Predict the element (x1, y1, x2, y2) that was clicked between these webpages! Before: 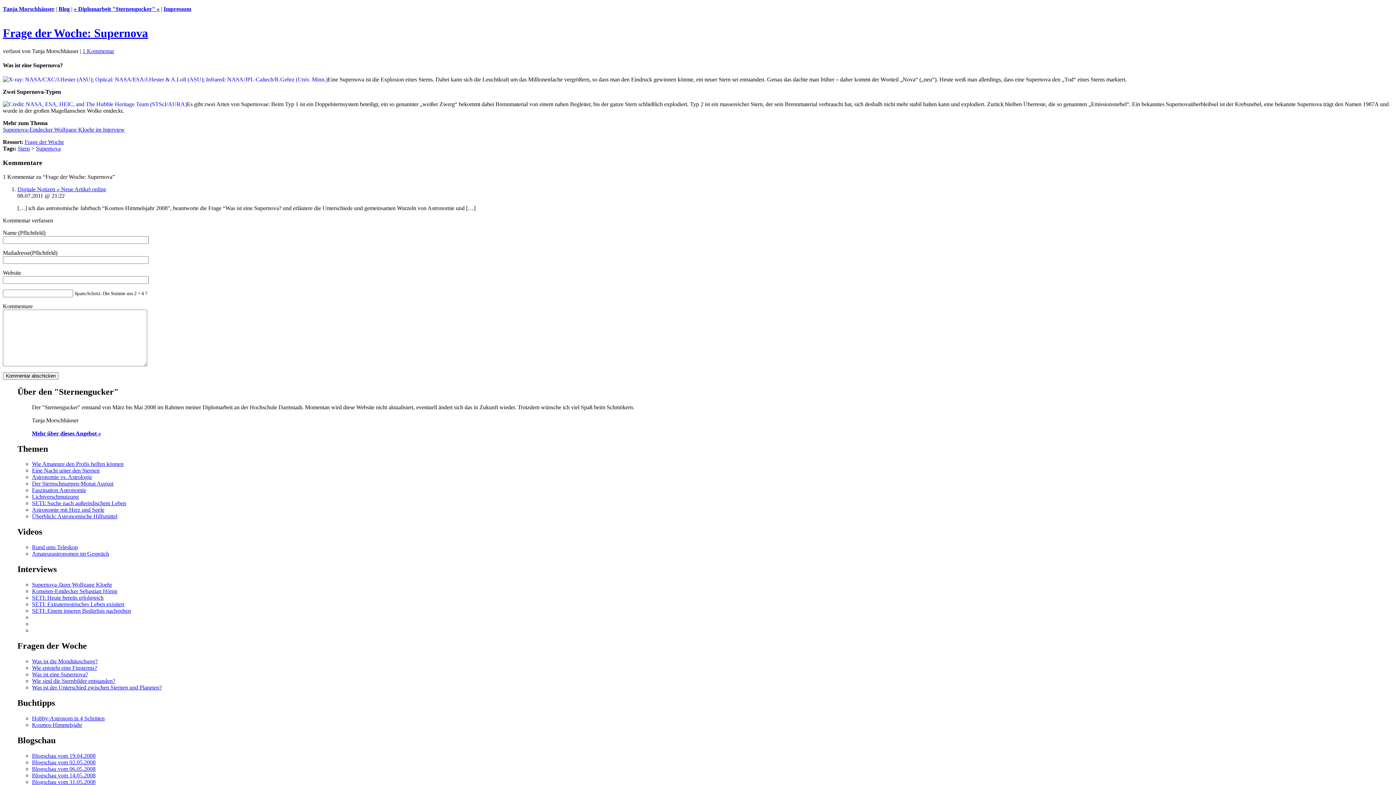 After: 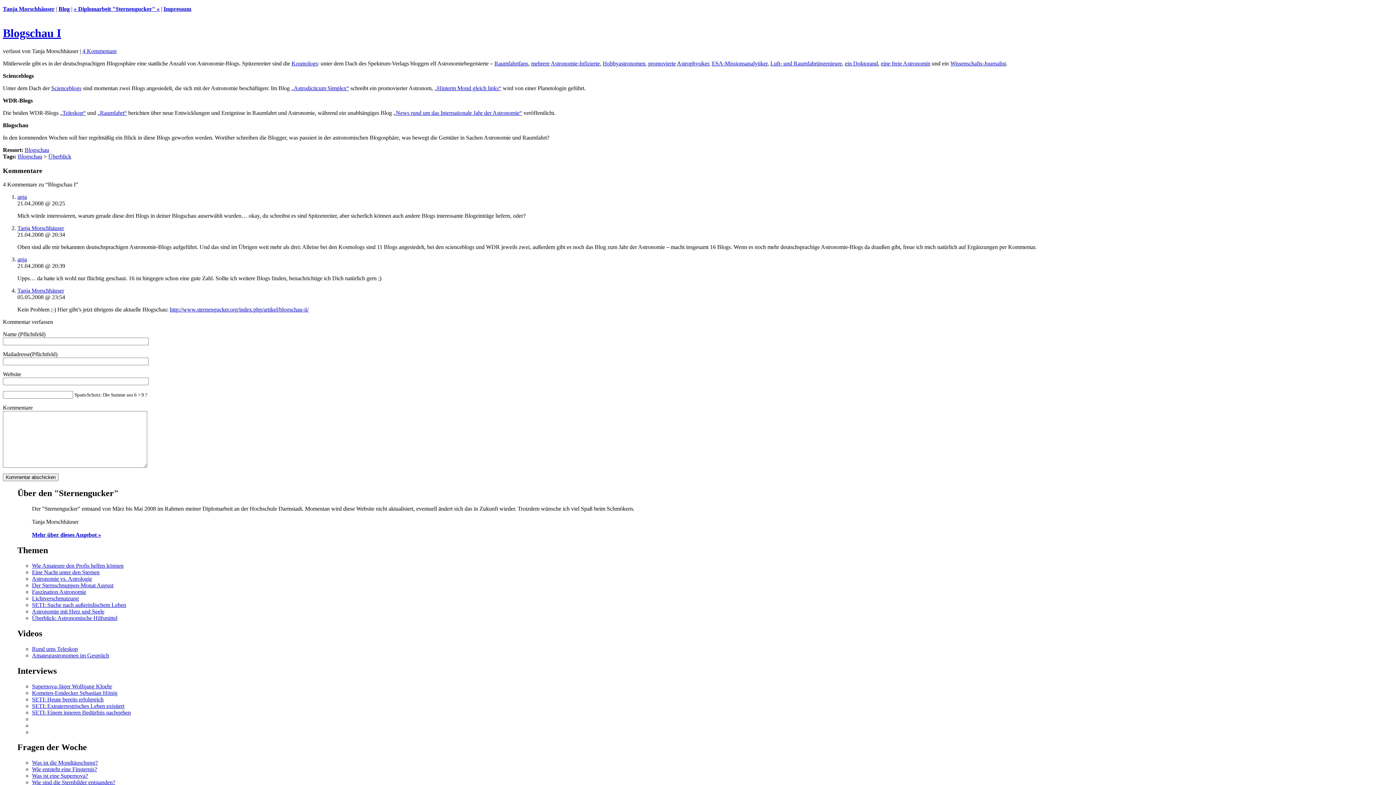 Action: bbox: (32, 752, 95, 759) label: Blogschau vom 19.04.2008